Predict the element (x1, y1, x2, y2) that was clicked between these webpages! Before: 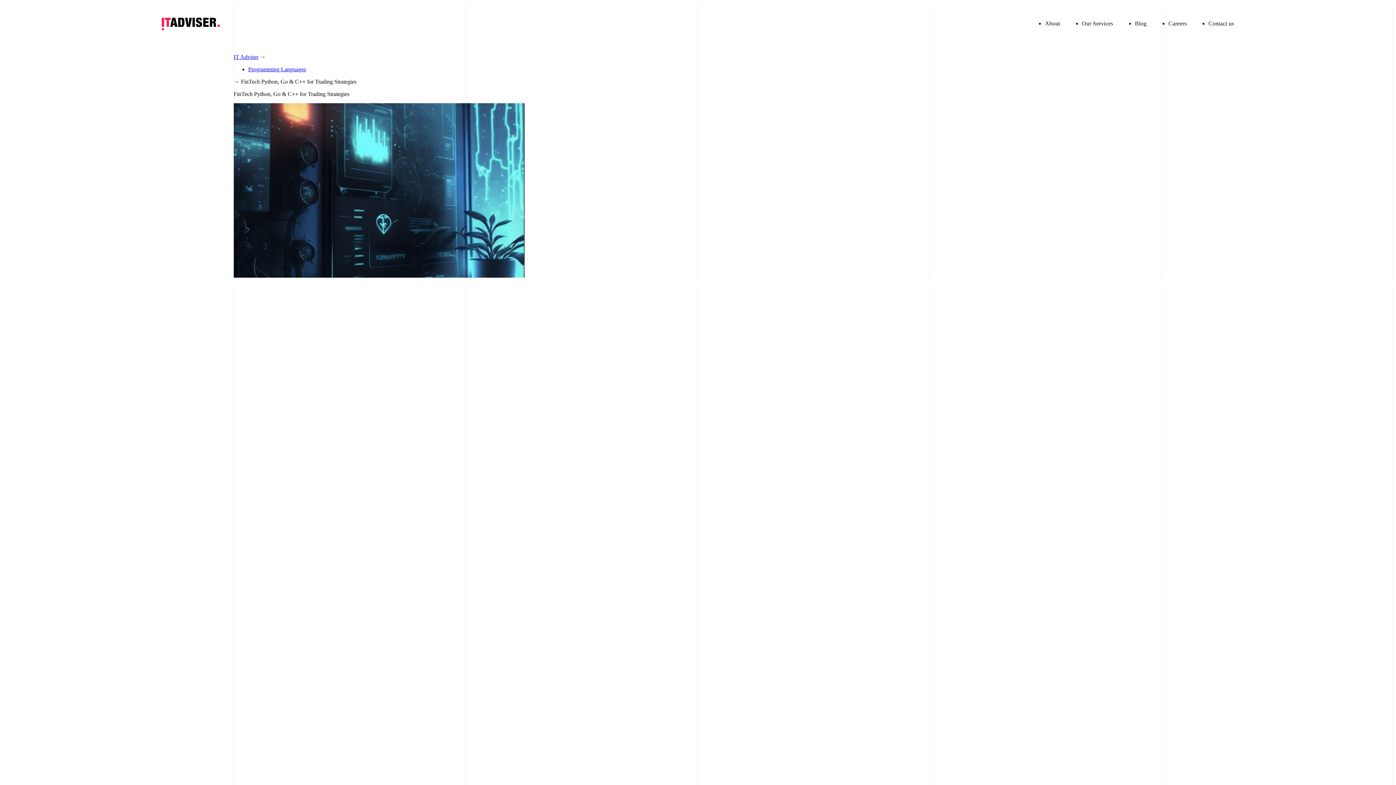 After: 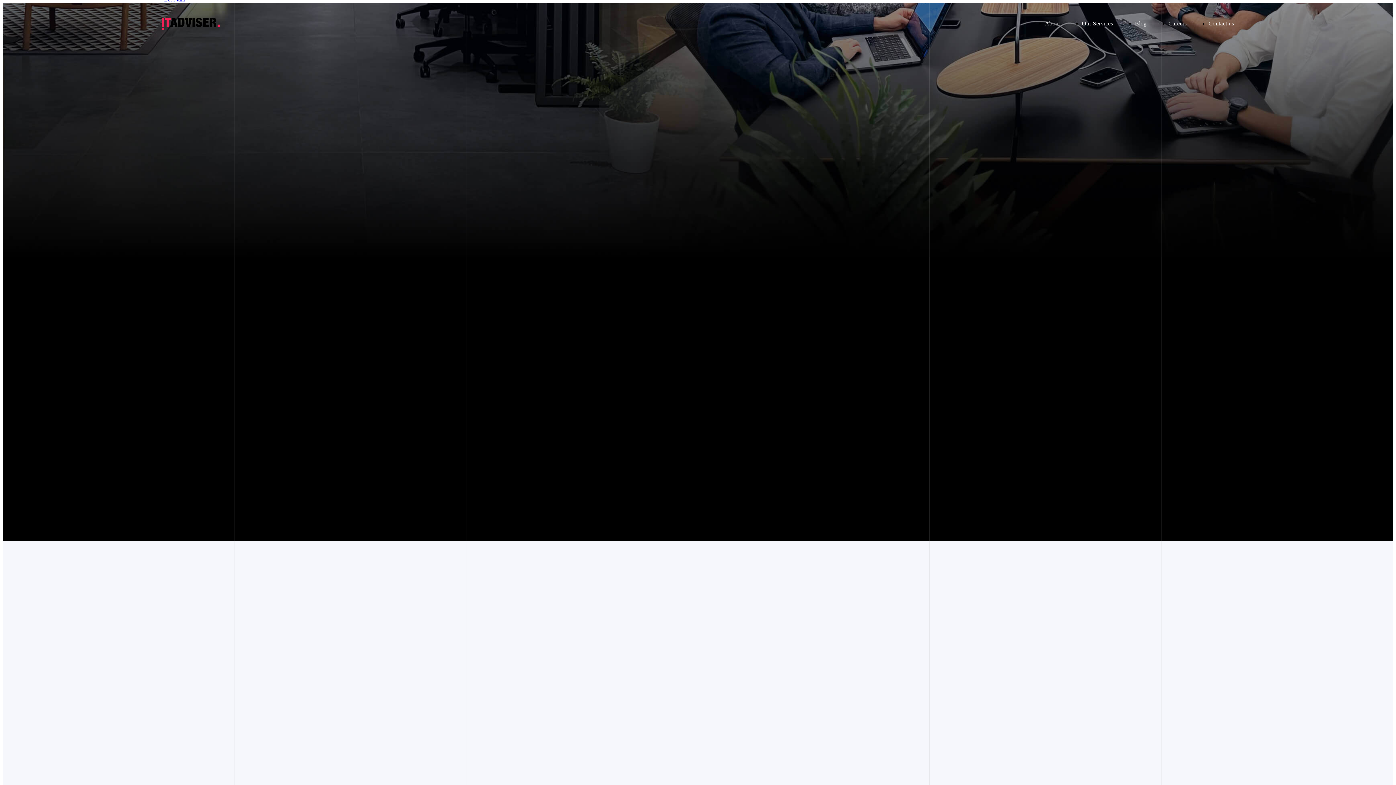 Action: label: IT Adviser bbox: (233, 53, 258, 60)